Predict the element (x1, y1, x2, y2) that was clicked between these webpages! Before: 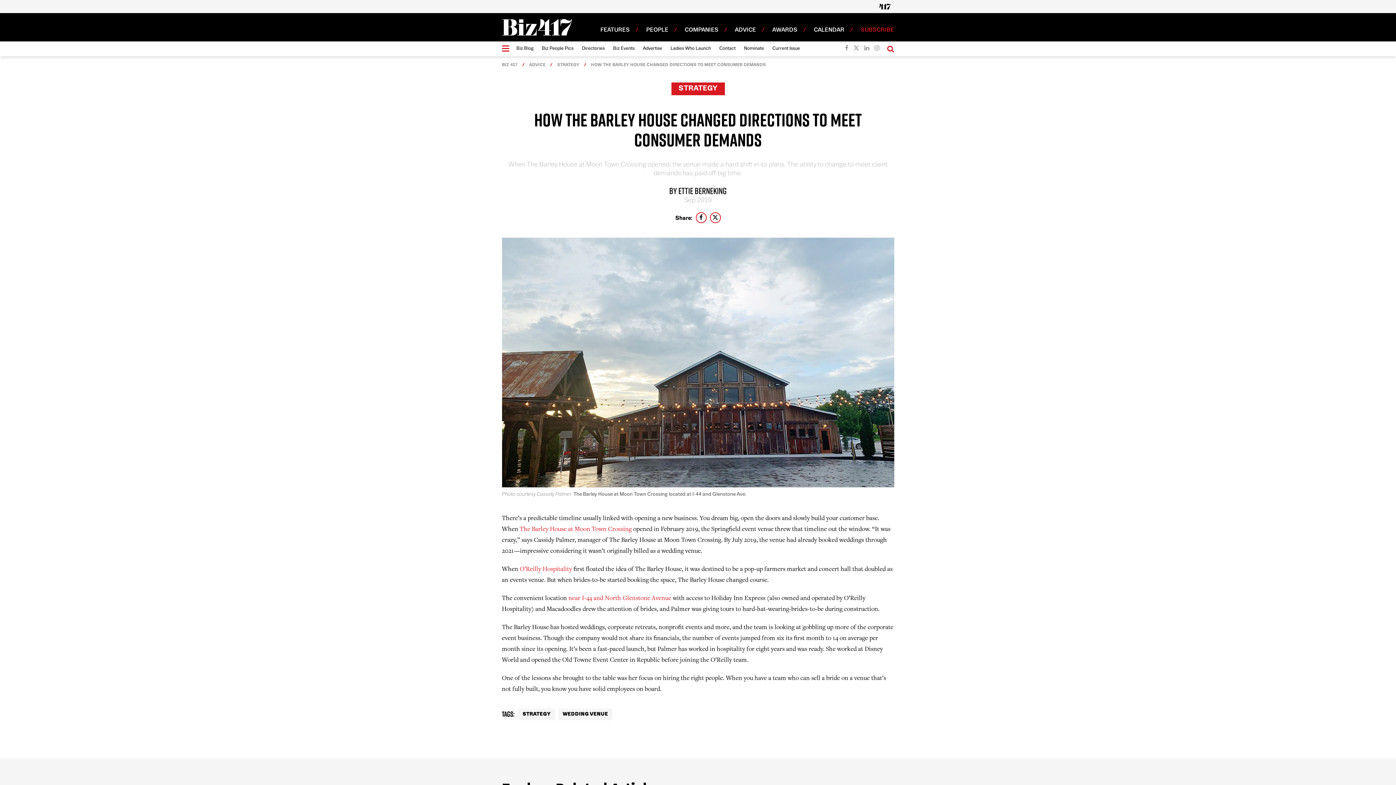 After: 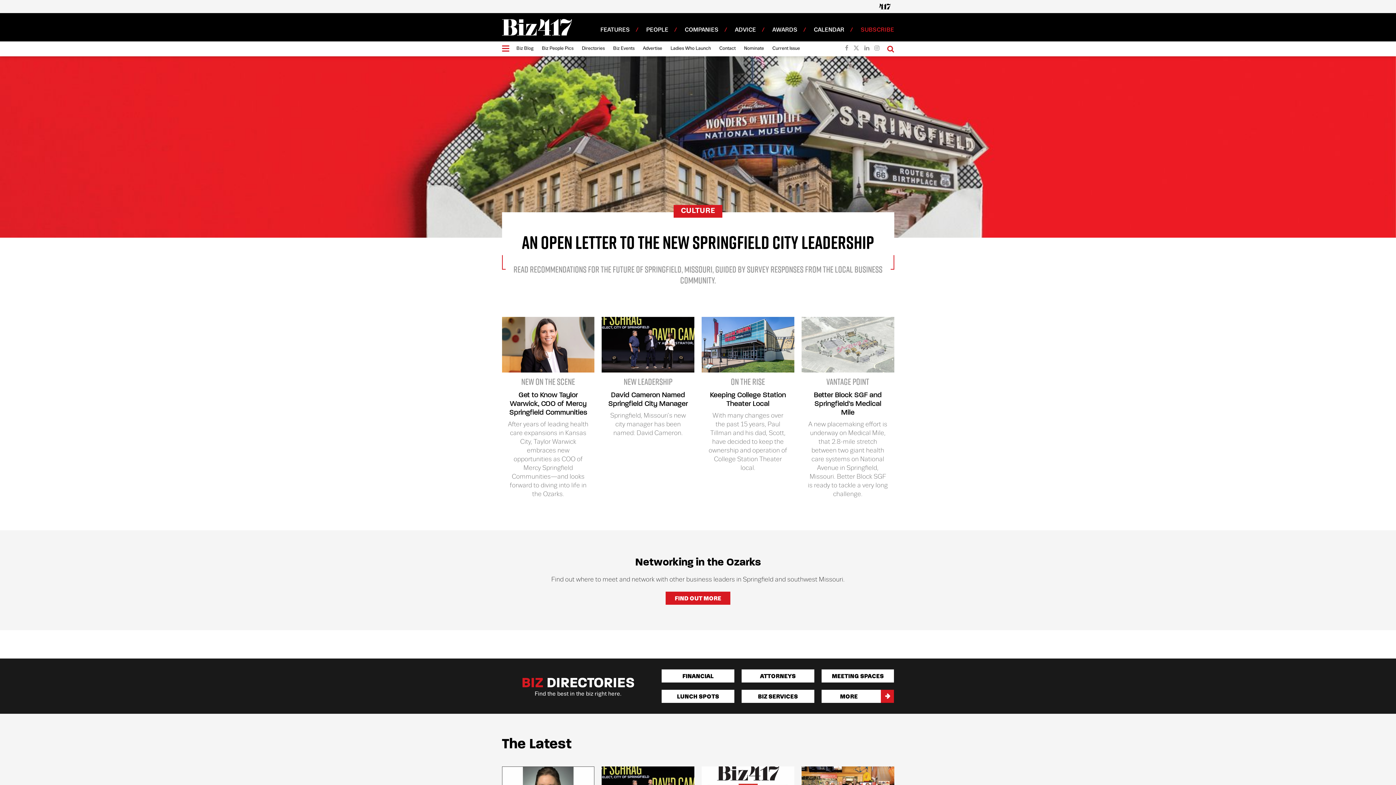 Action: bbox: (502, 62, 528, 67) label: BIZ 417 